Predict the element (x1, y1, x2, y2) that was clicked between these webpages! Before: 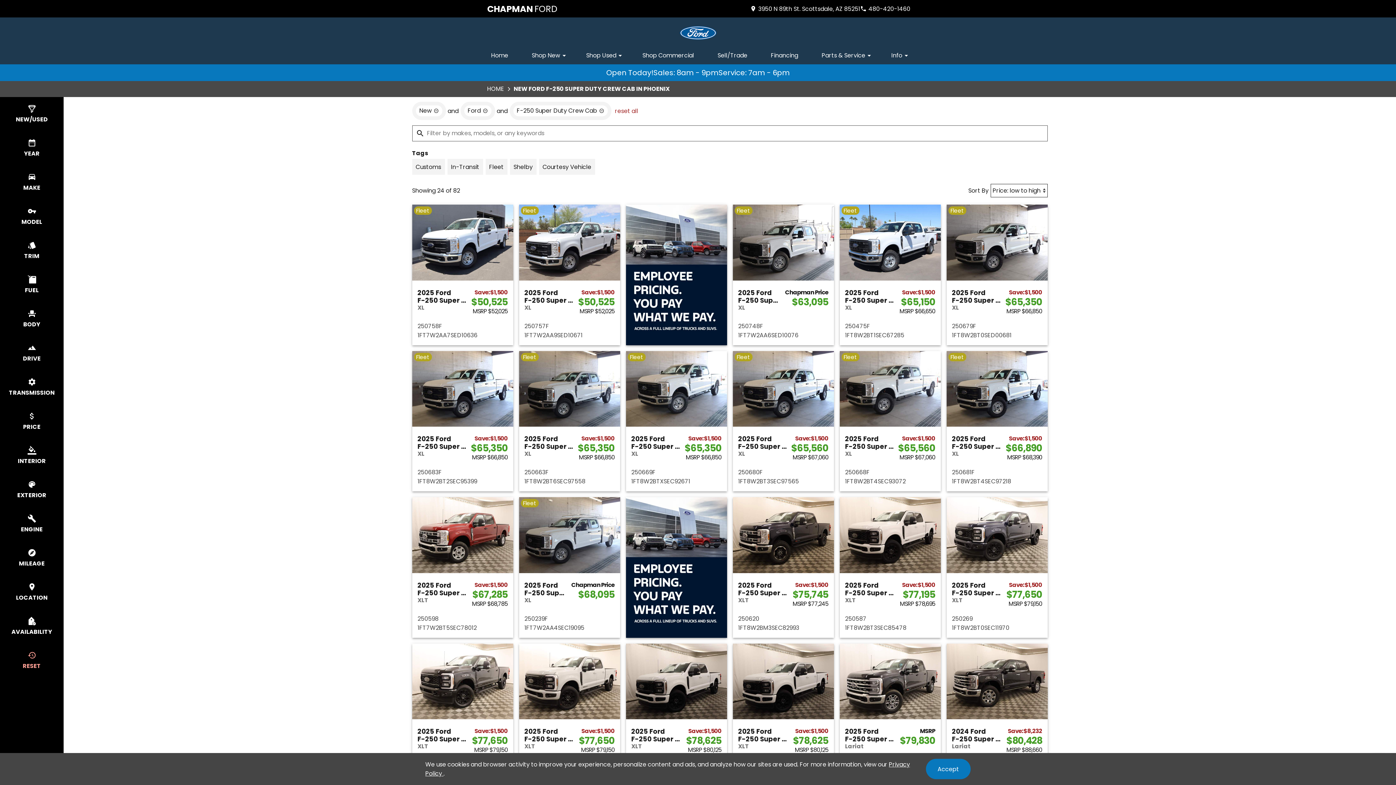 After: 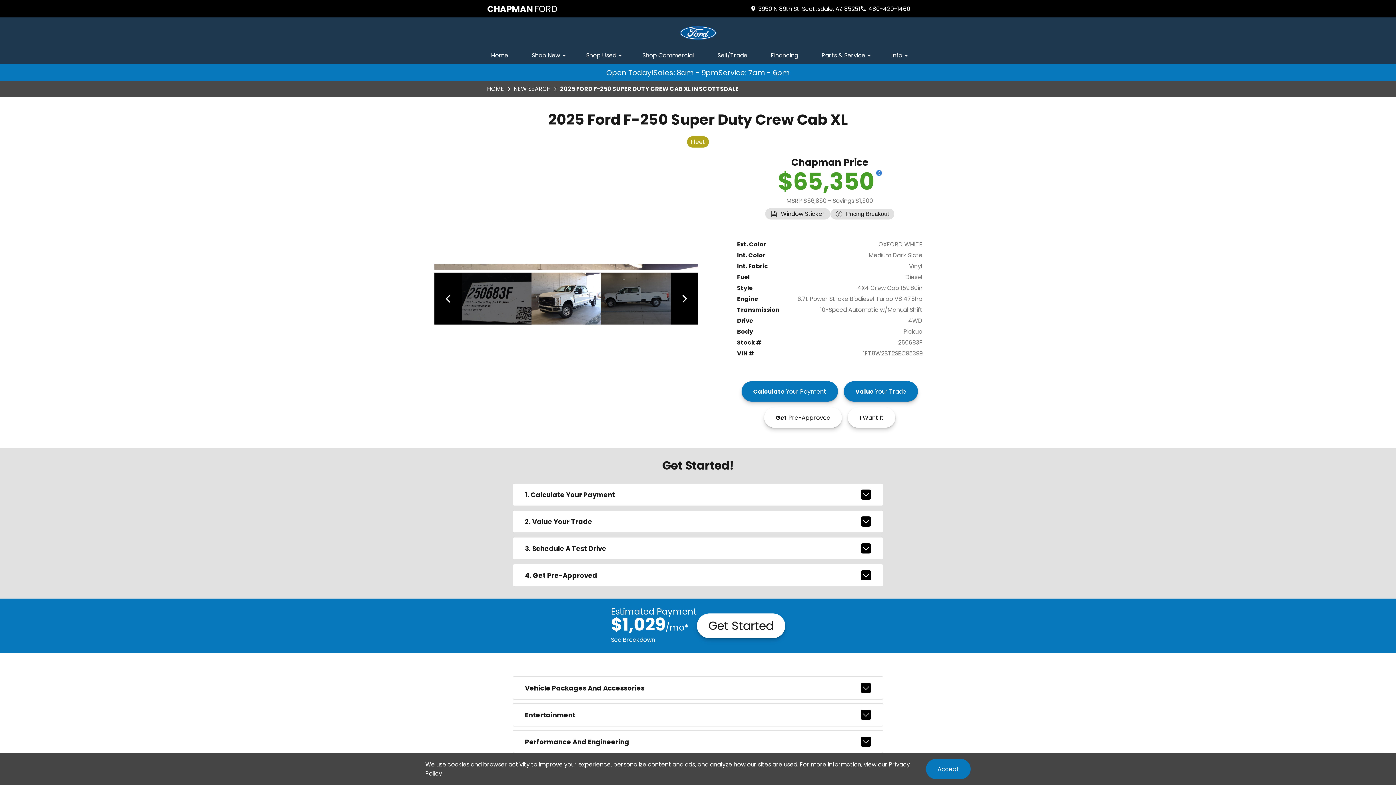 Action: bbox: (412, 351, 513, 491) label: Fleet
2025 Ford
F-250 Super Duty Crew Cab
XL
Save: $1,500
$65,350
MSRP $66,850
250683F
1FT8W2BT2SEC95399